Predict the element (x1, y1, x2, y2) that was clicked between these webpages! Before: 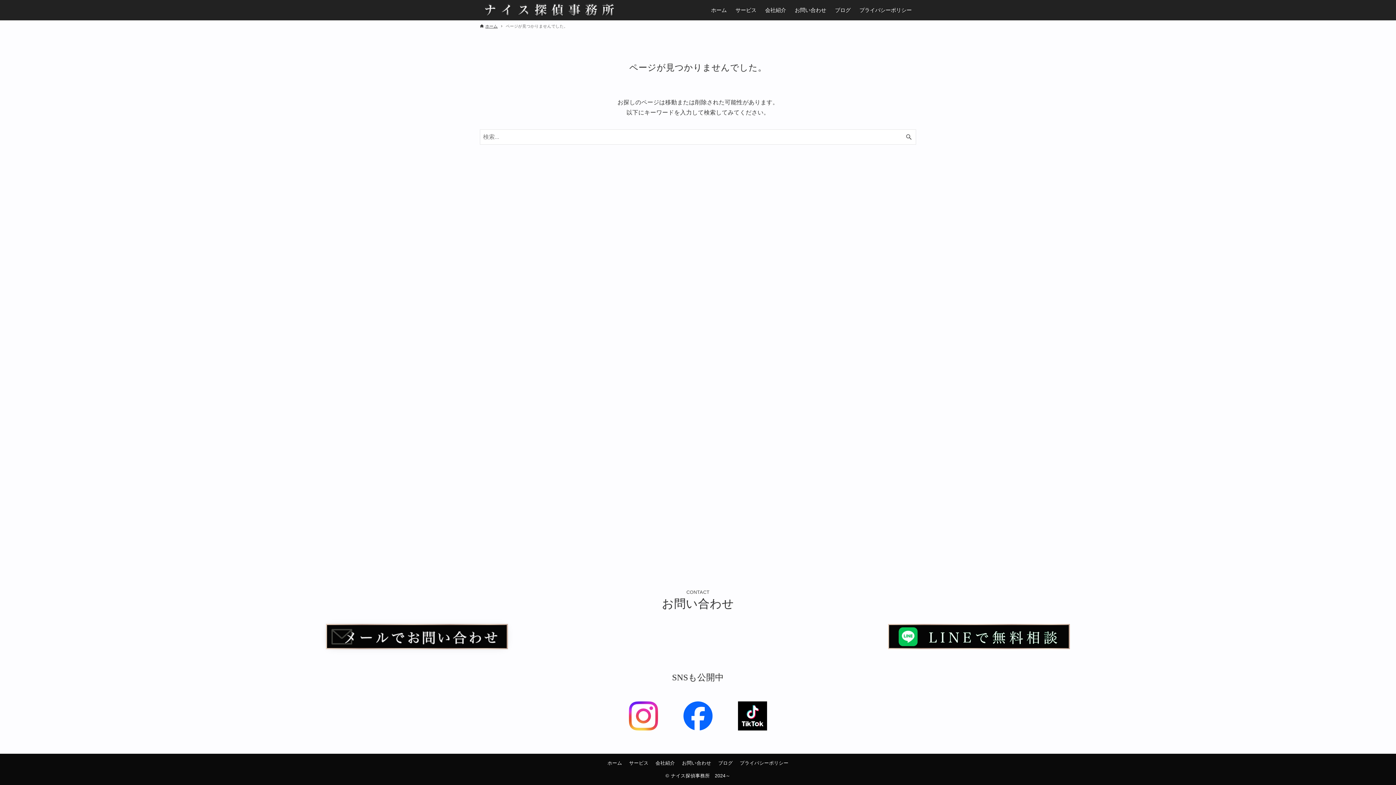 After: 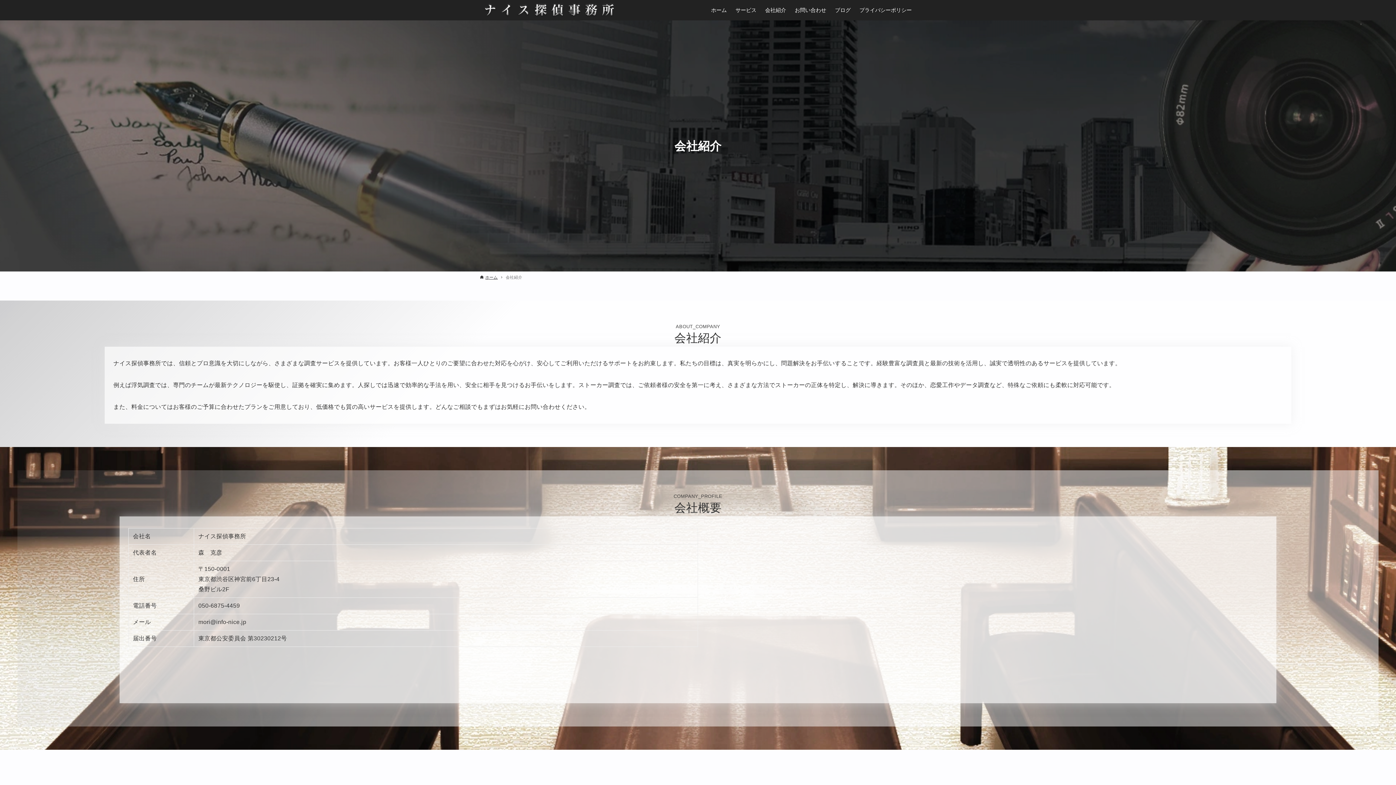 Action: label: 会社紹介 bbox: (761, 0, 790, 20)